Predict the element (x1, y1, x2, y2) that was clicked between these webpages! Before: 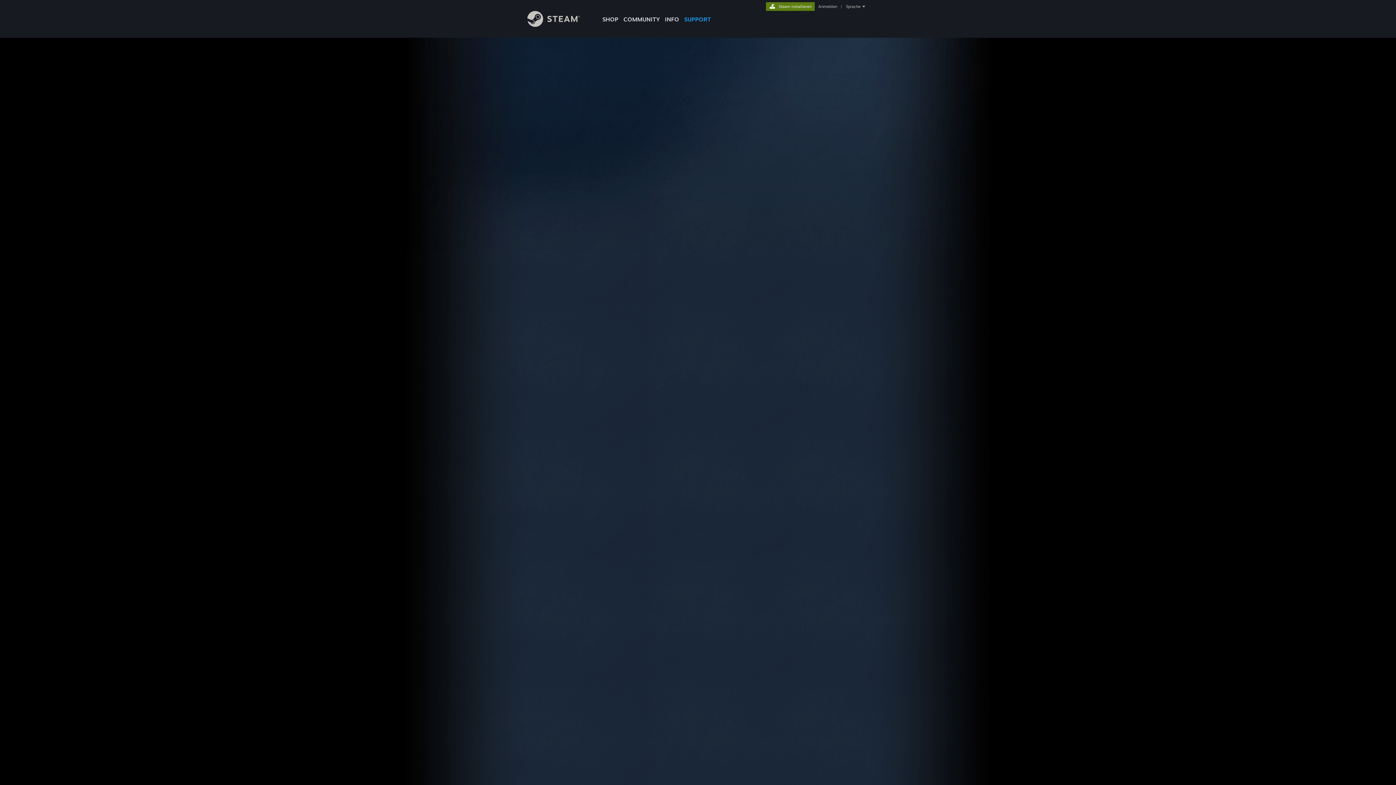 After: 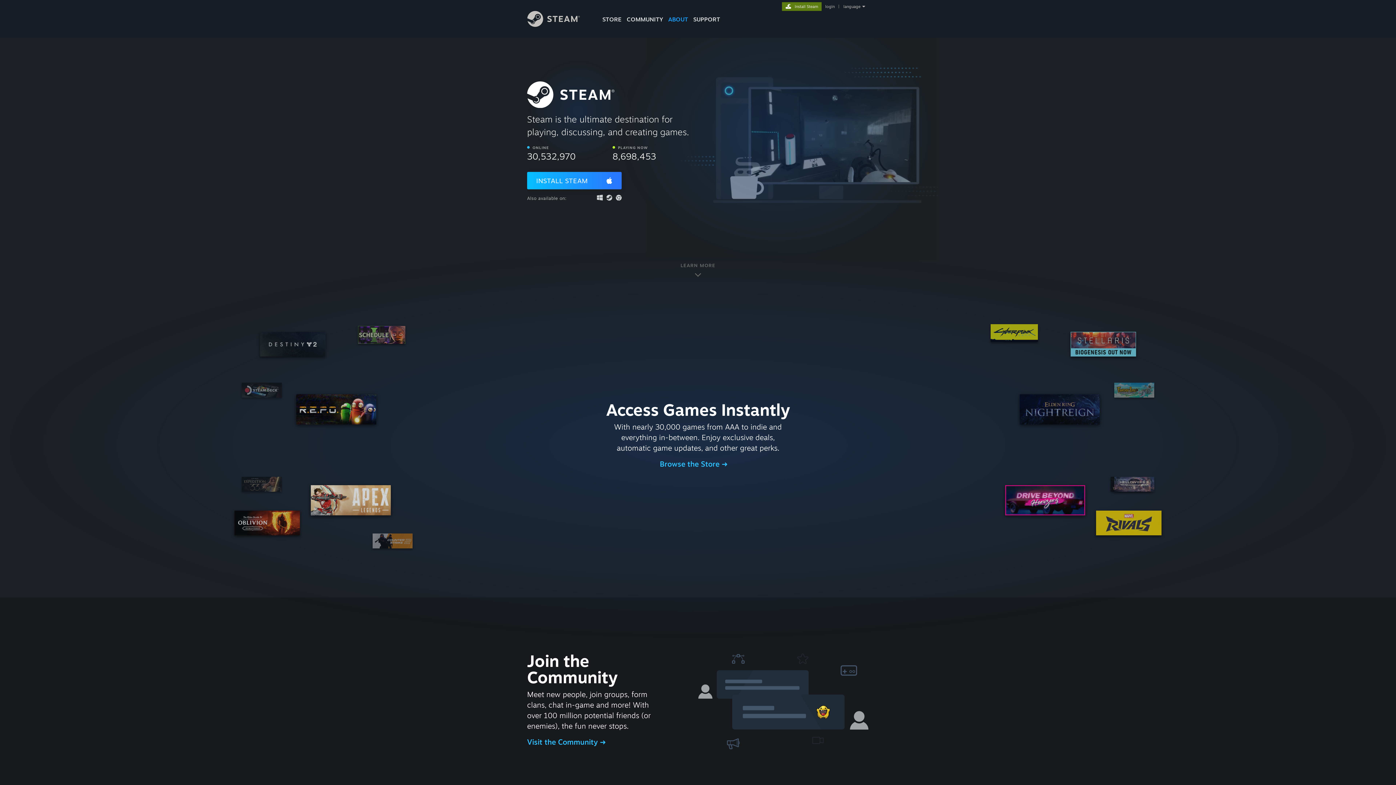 Action: label: INFO bbox: (662, 0, 681, 24)